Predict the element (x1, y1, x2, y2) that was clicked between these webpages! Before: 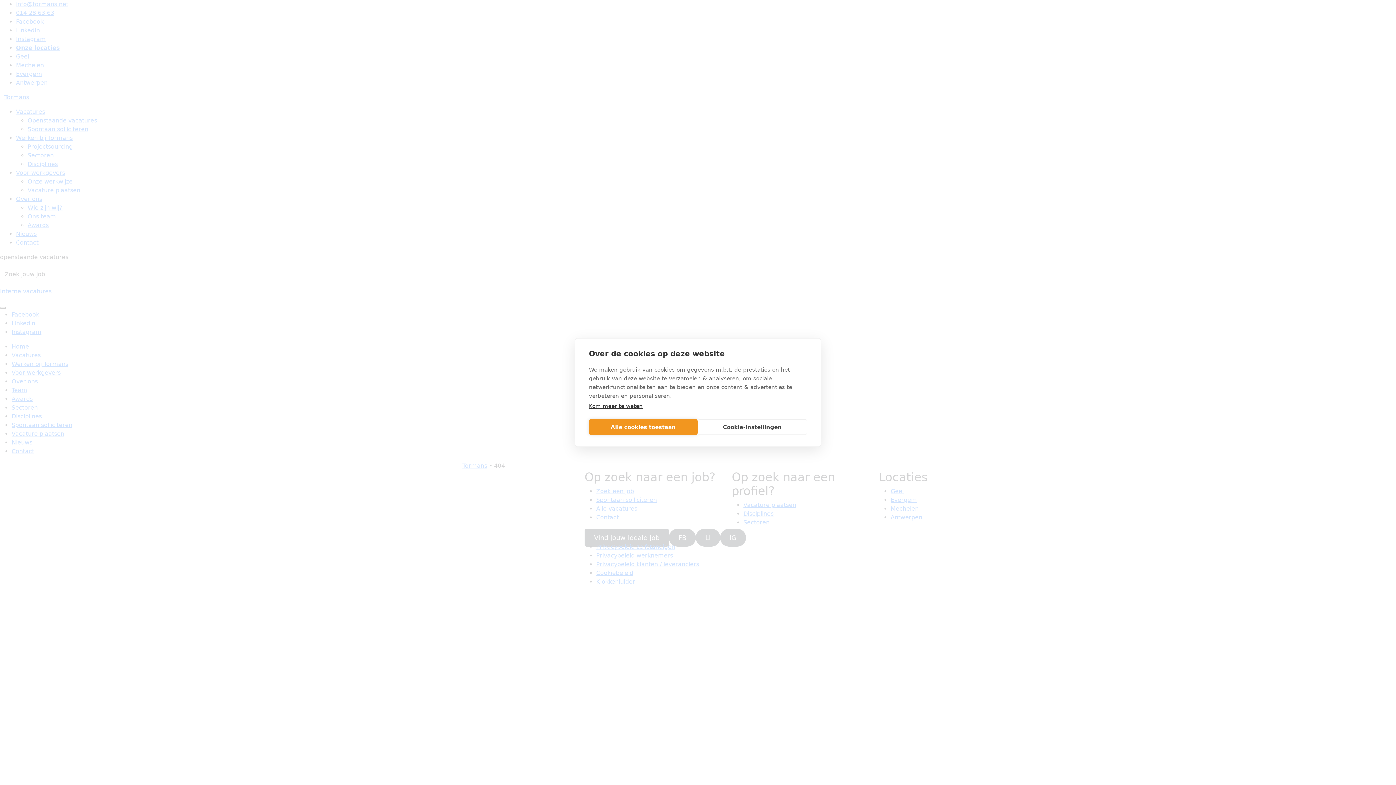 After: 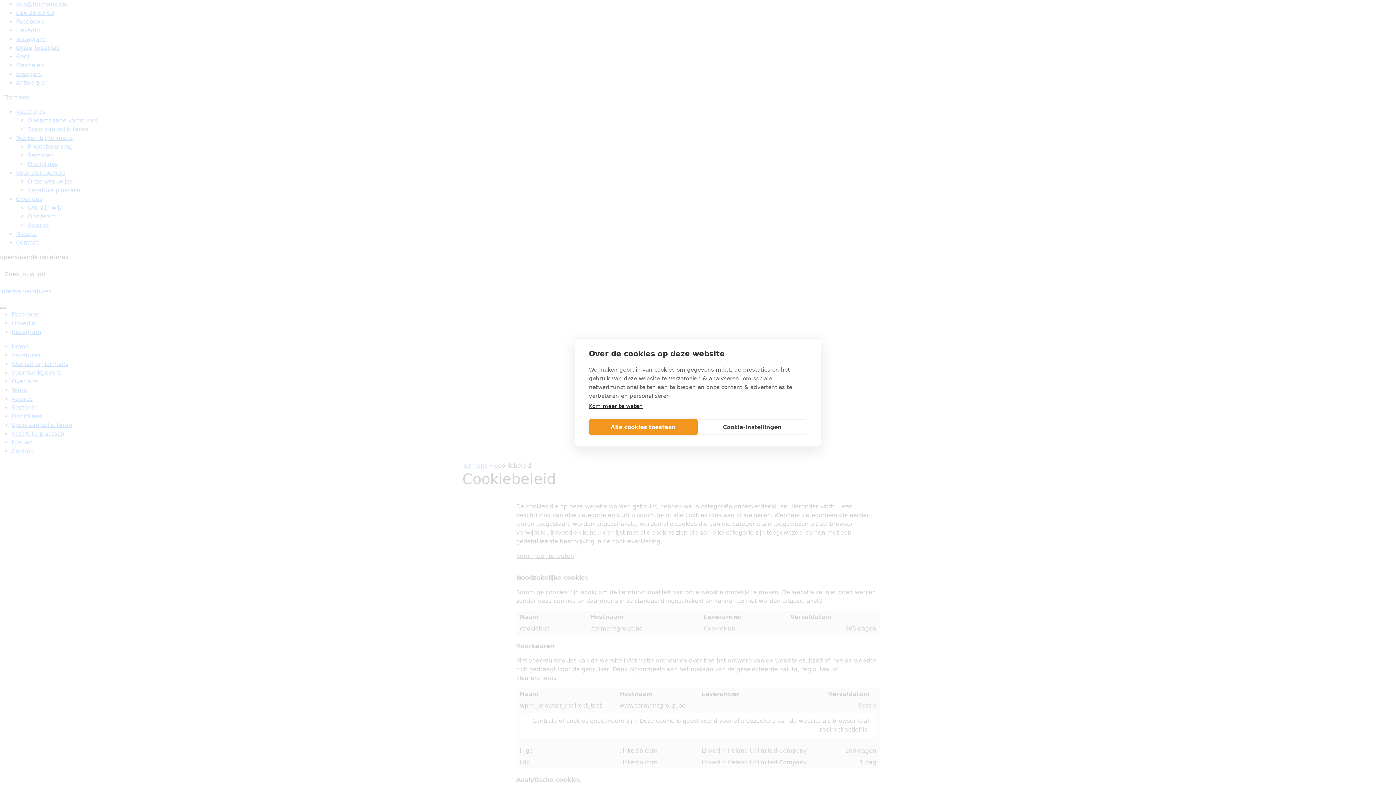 Action: label: Kom meer te weten bbox: (589, 403, 642, 409)